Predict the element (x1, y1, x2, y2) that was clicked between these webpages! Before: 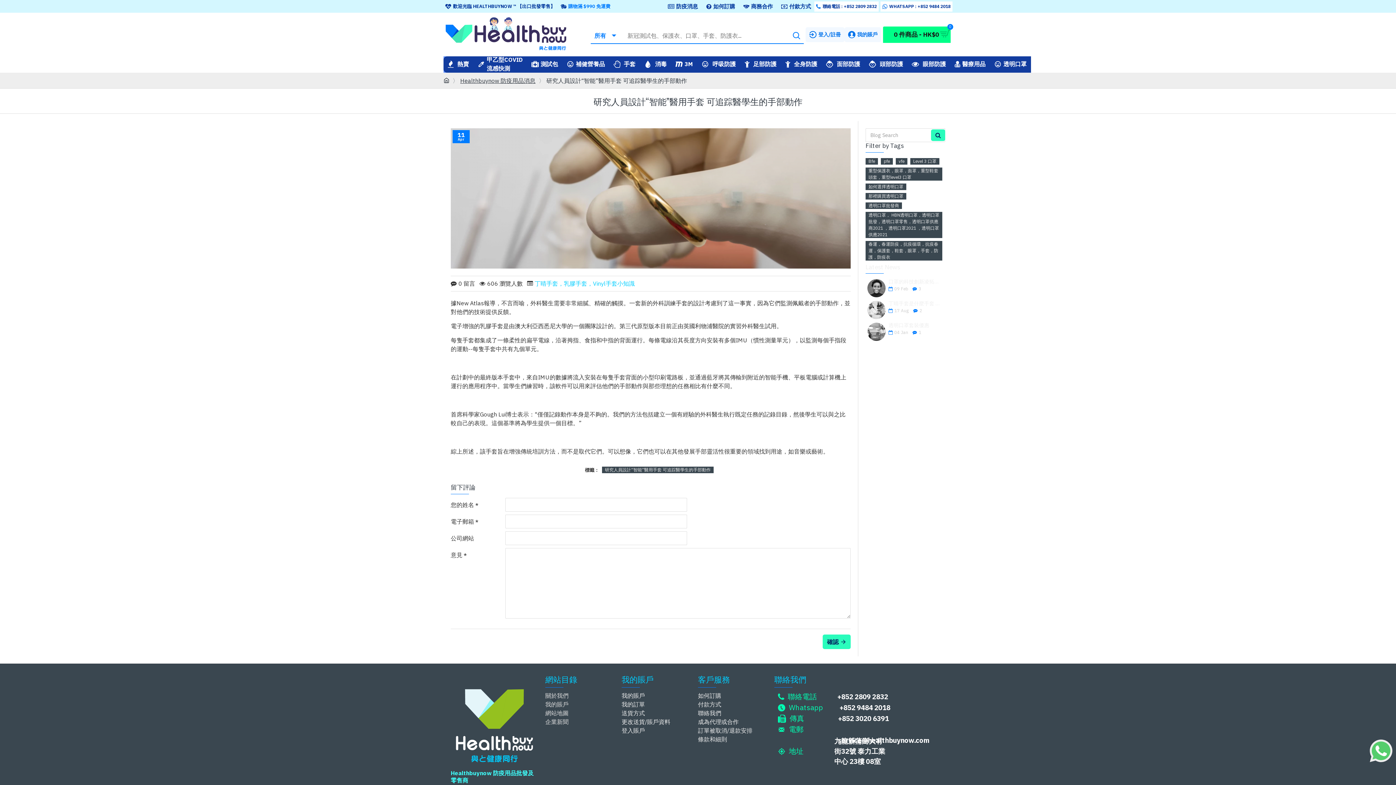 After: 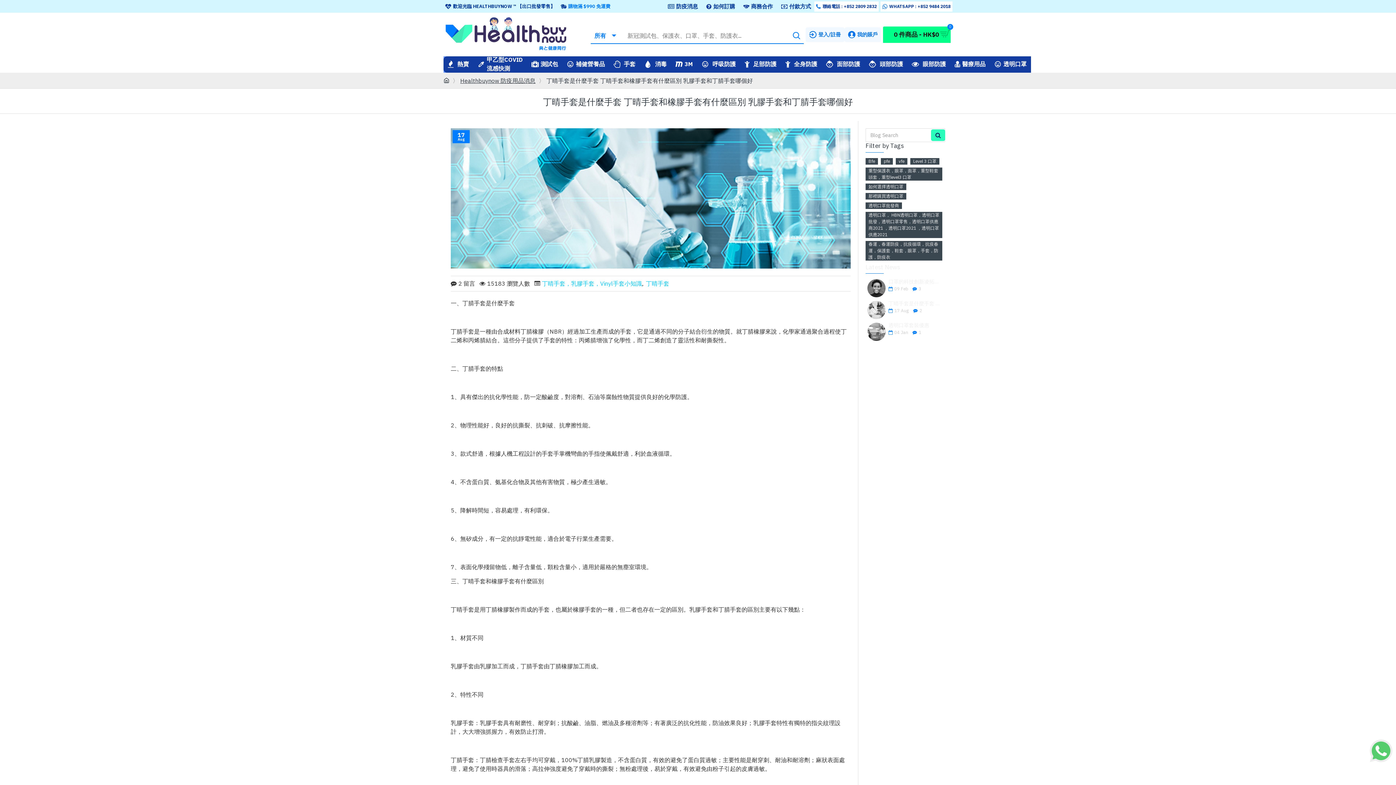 Action: bbox: (888, 301, 940, 306) label: 丁晴手套是什麼手套 丁晴手套和橡膠手套有什麼區別 乳膠手套和丁腈手套哪個好